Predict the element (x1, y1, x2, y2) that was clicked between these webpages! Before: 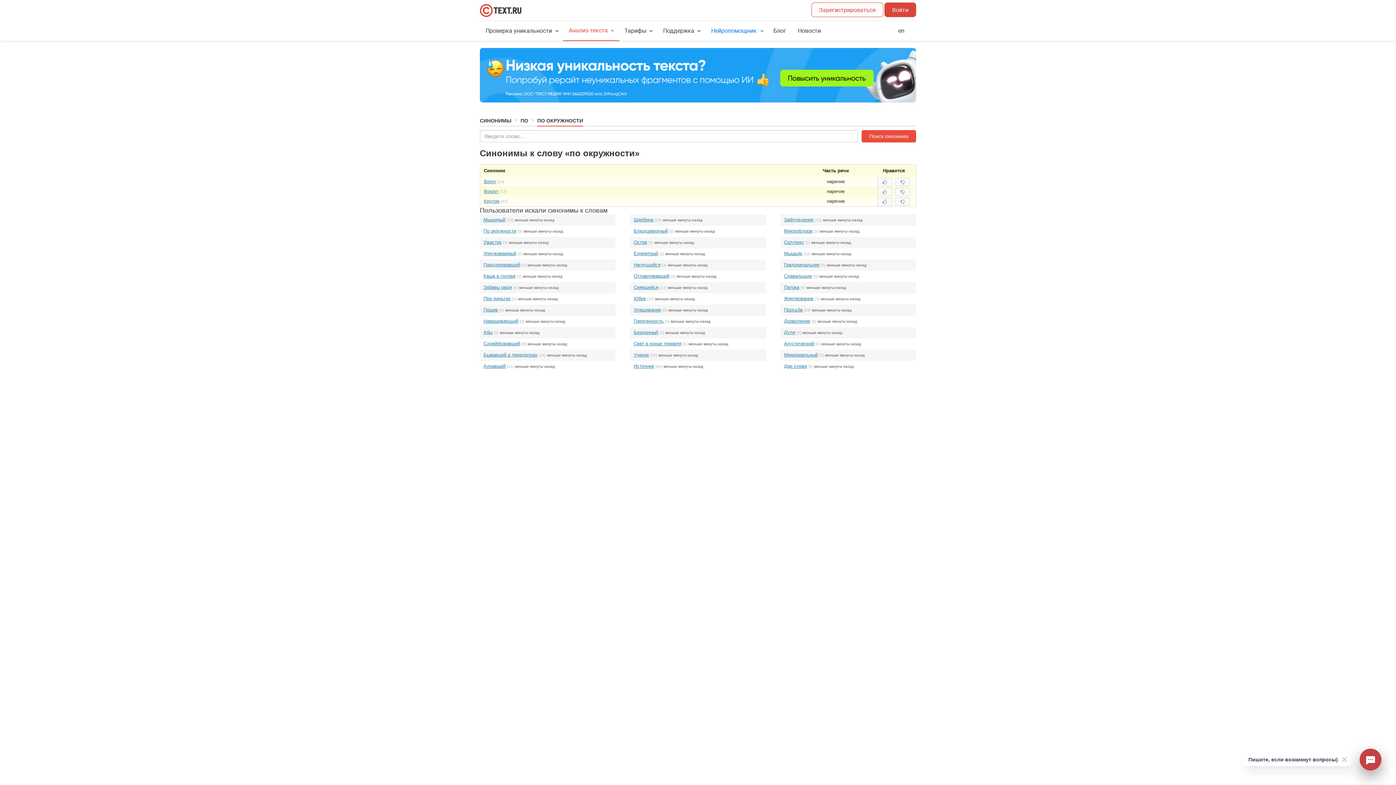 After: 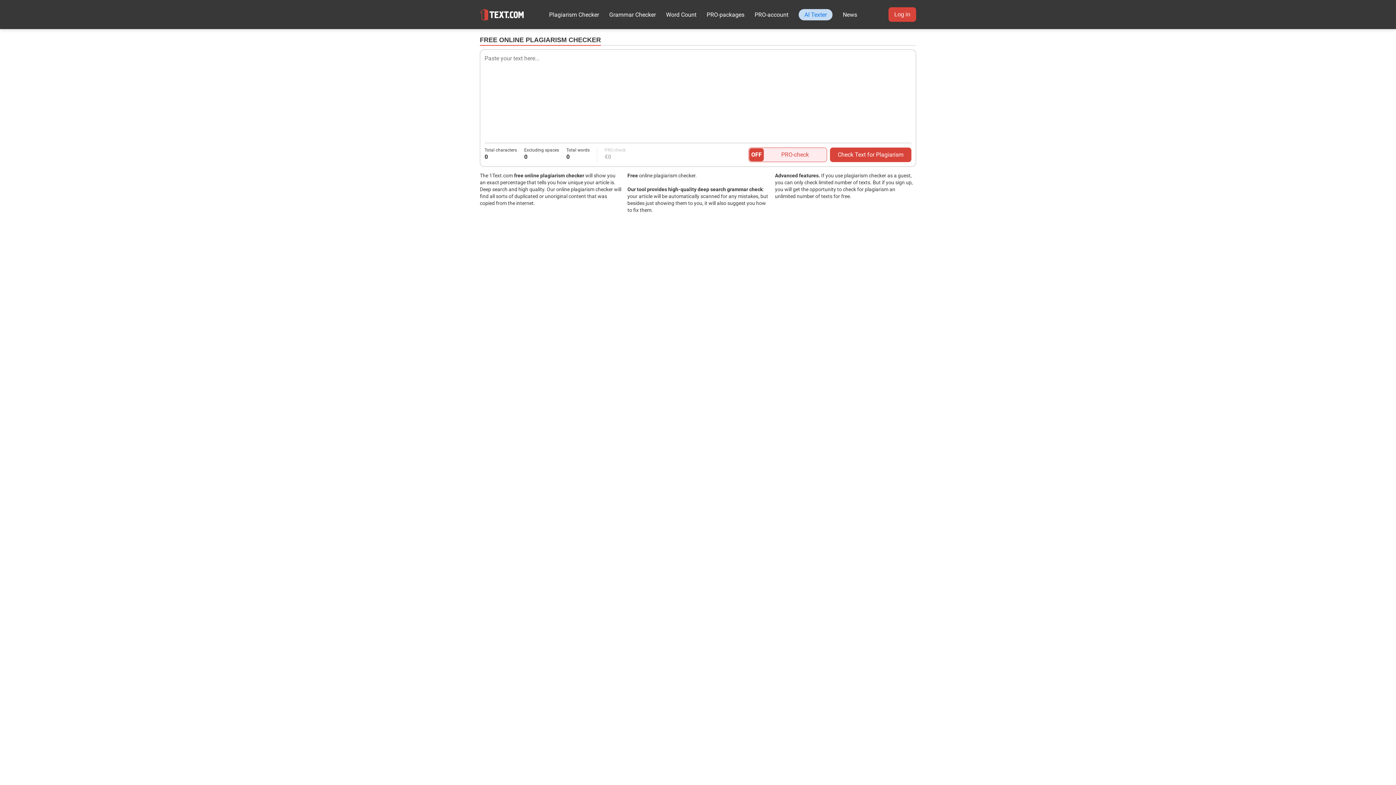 Action: bbox: (892, 23, 916, 38) label: en